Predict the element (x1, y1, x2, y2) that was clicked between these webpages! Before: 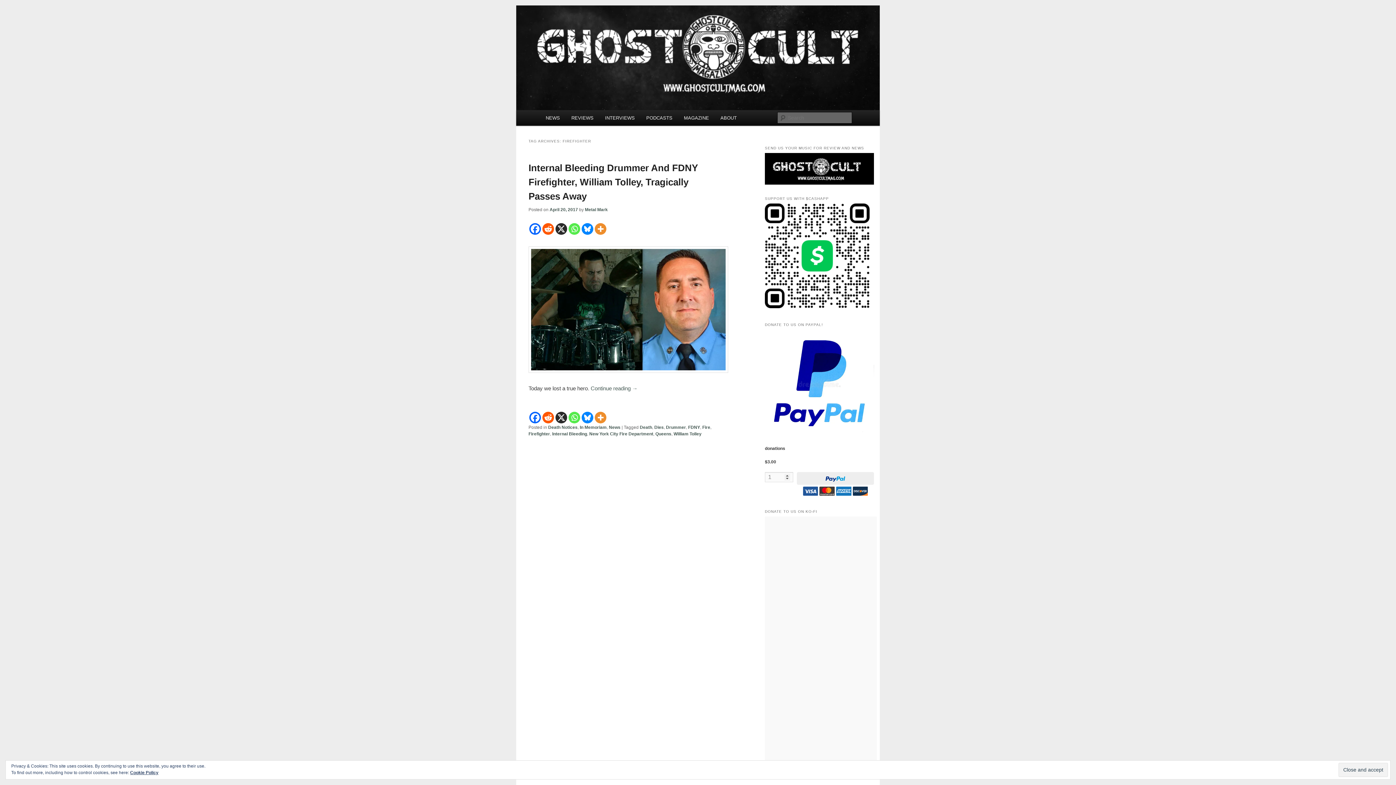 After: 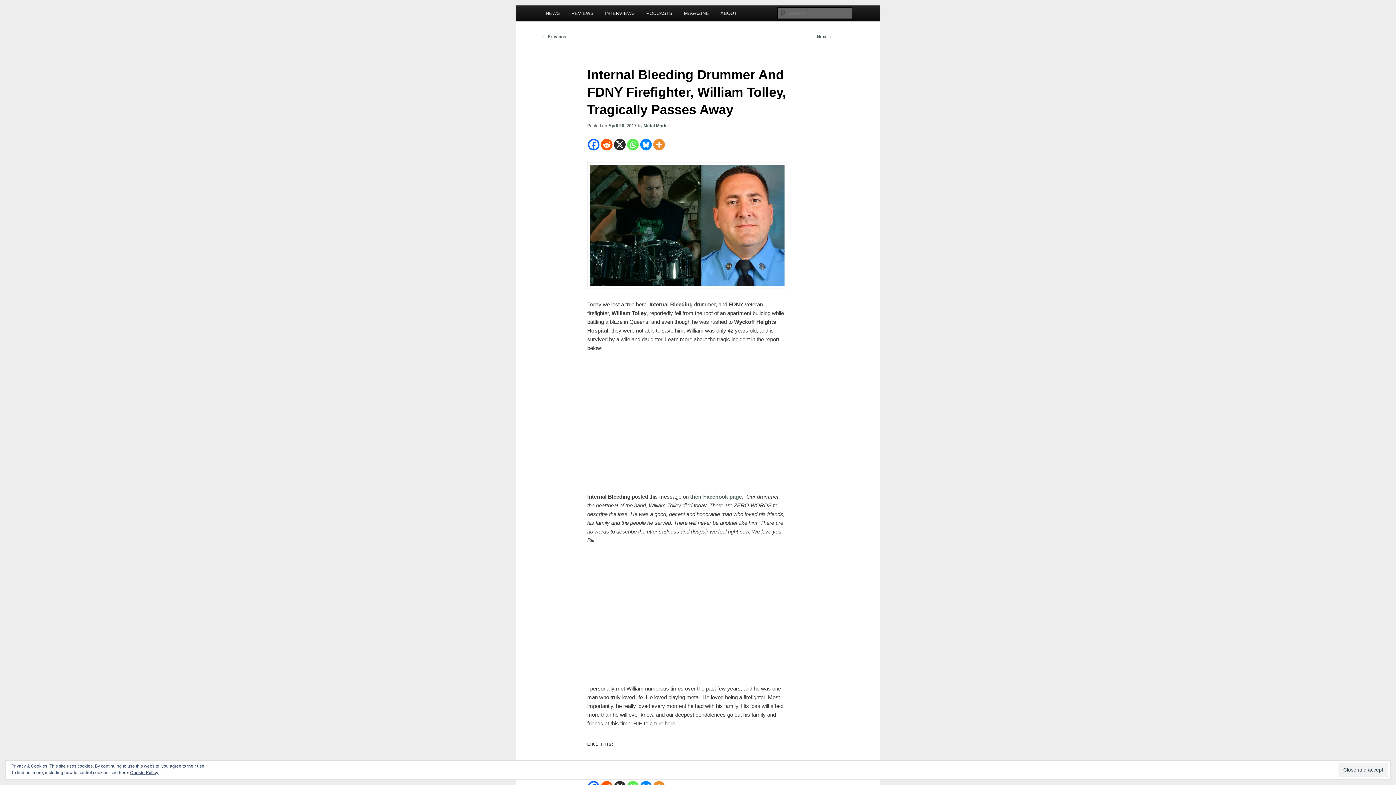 Action: label: April 20, 2017 bbox: (549, 207, 578, 212)